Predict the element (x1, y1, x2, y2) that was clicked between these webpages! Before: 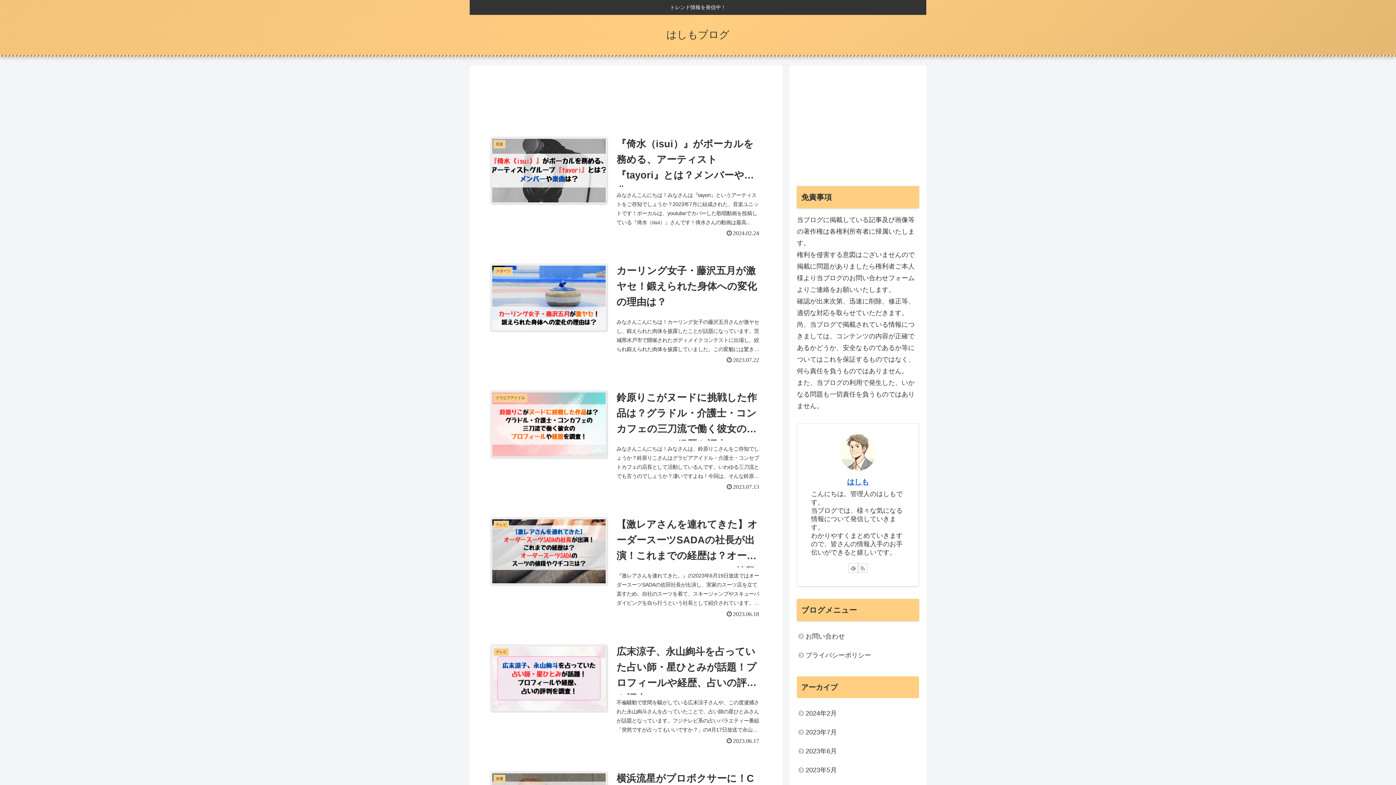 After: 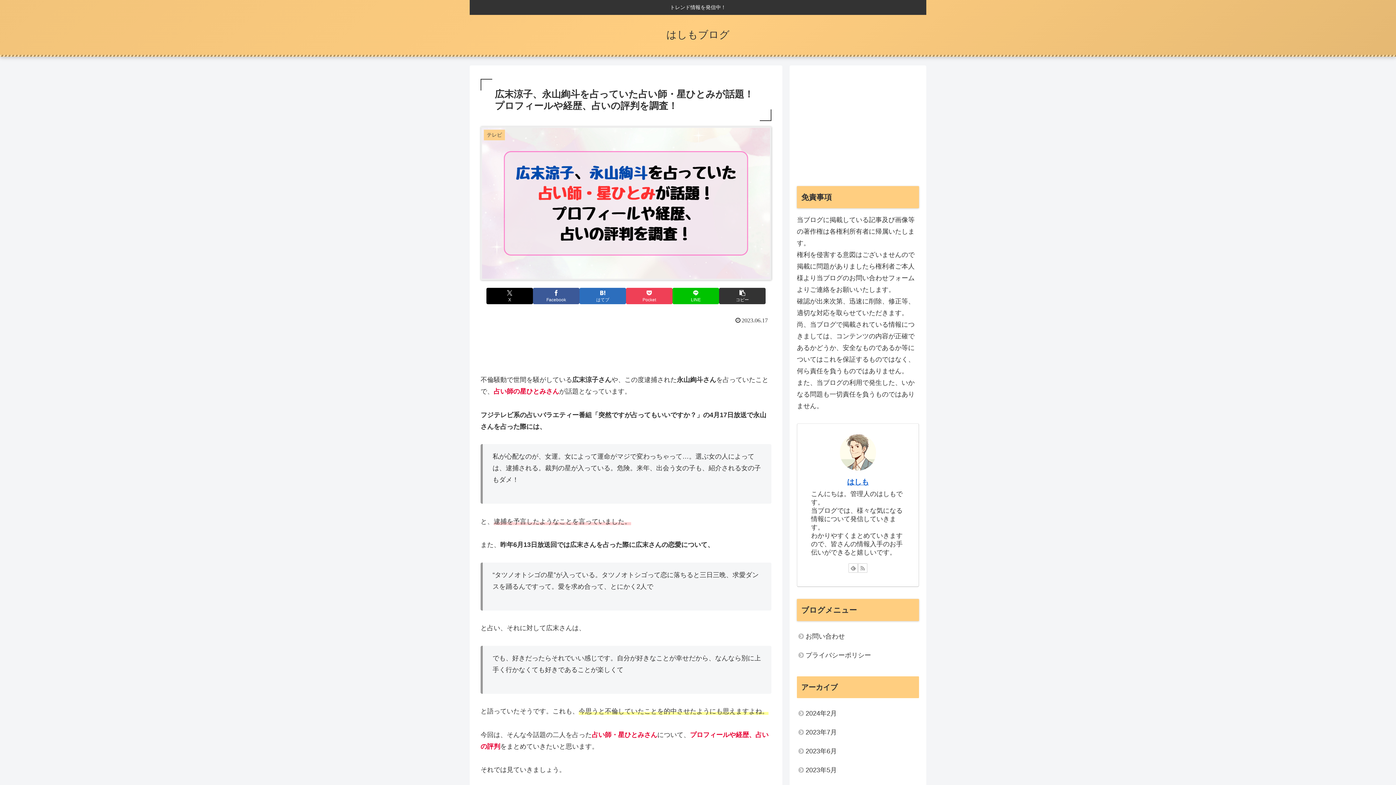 Action: bbox: (480, 631, 771, 758) label: テレビ
広末涼子、永山絢斗を占っていた占い師・星ひとみが話題！プロフィールや経歴、占いの評判を調査！
不倫騒動で世間を騒がしている広末涼子さんや、この度逮捕された永山絢斗さんを占っていたことで、占い師の星ひとみさんが話題となっています。フジテレビ系の占いバラエティー番組「突然ですが占ってもいいですか？」の4月17日放送で永山さんを占った際に...
2023.06.17